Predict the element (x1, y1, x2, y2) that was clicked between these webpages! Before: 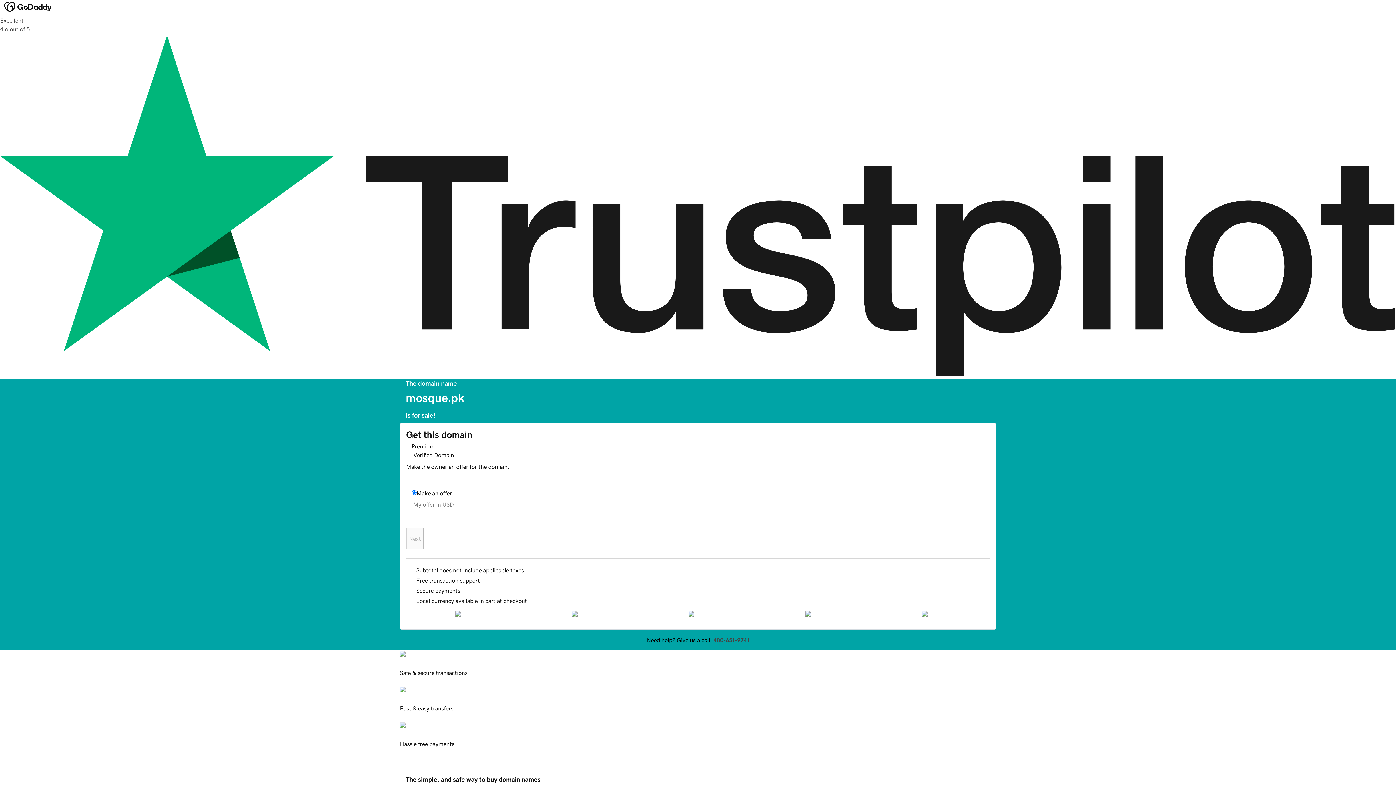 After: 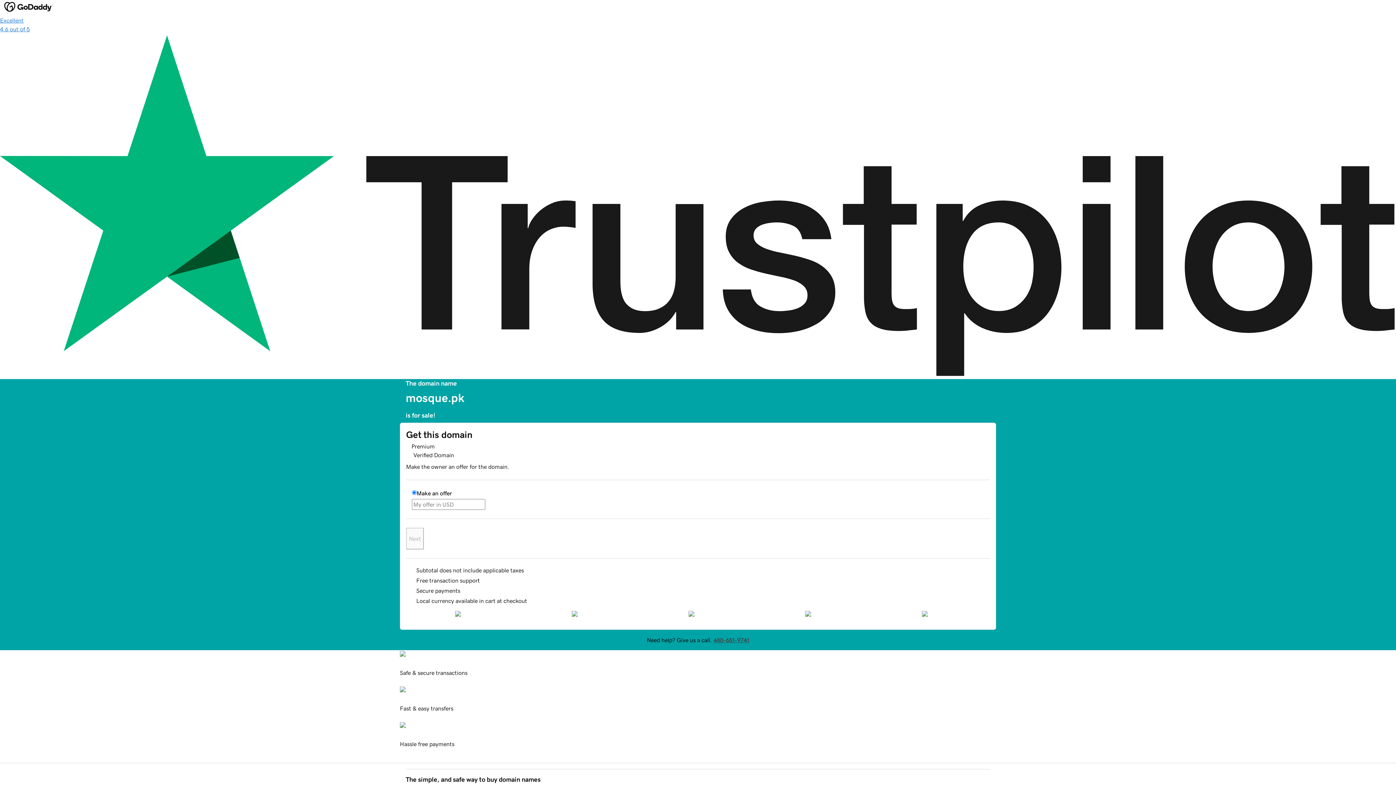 Action: bbox: (0, 16, 1396, 379) label: Excellent
4.6 out of 5